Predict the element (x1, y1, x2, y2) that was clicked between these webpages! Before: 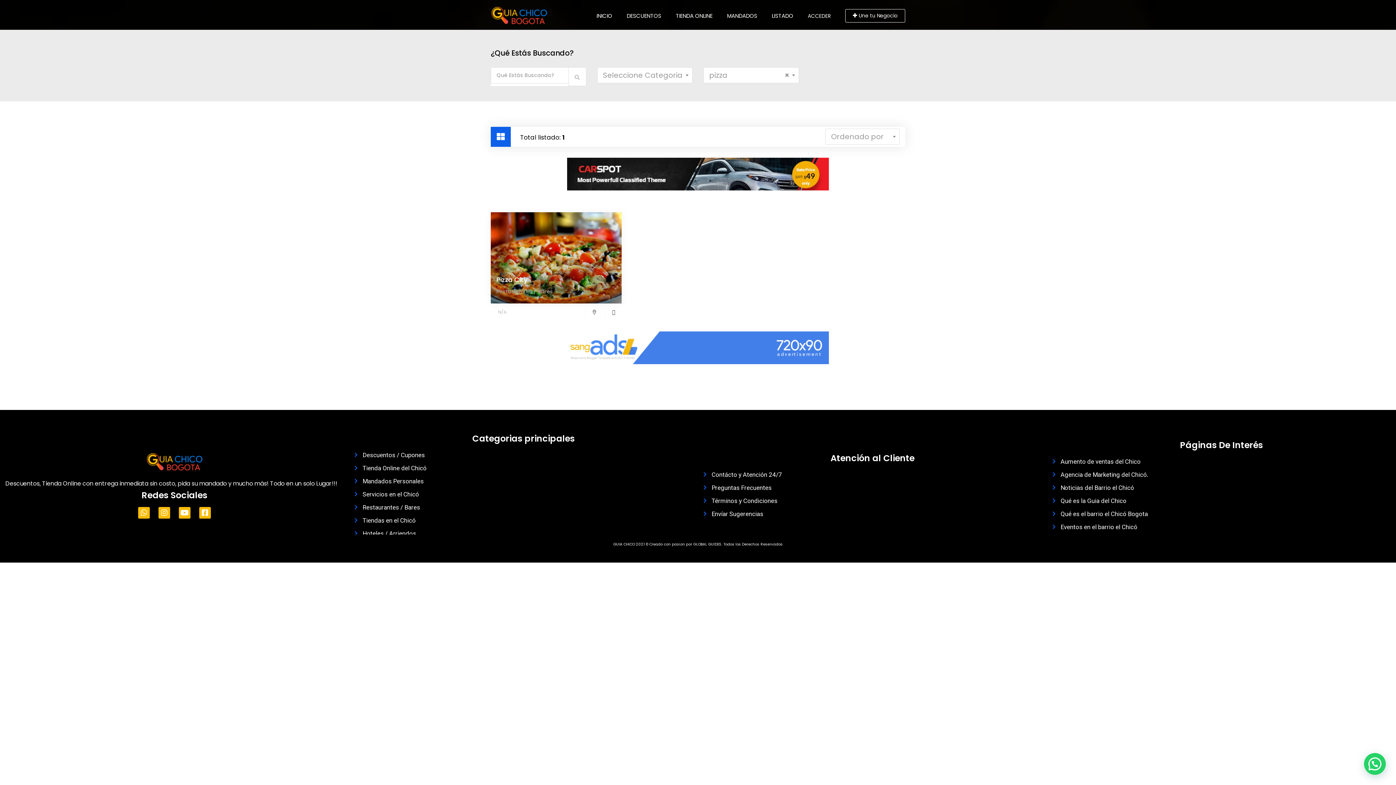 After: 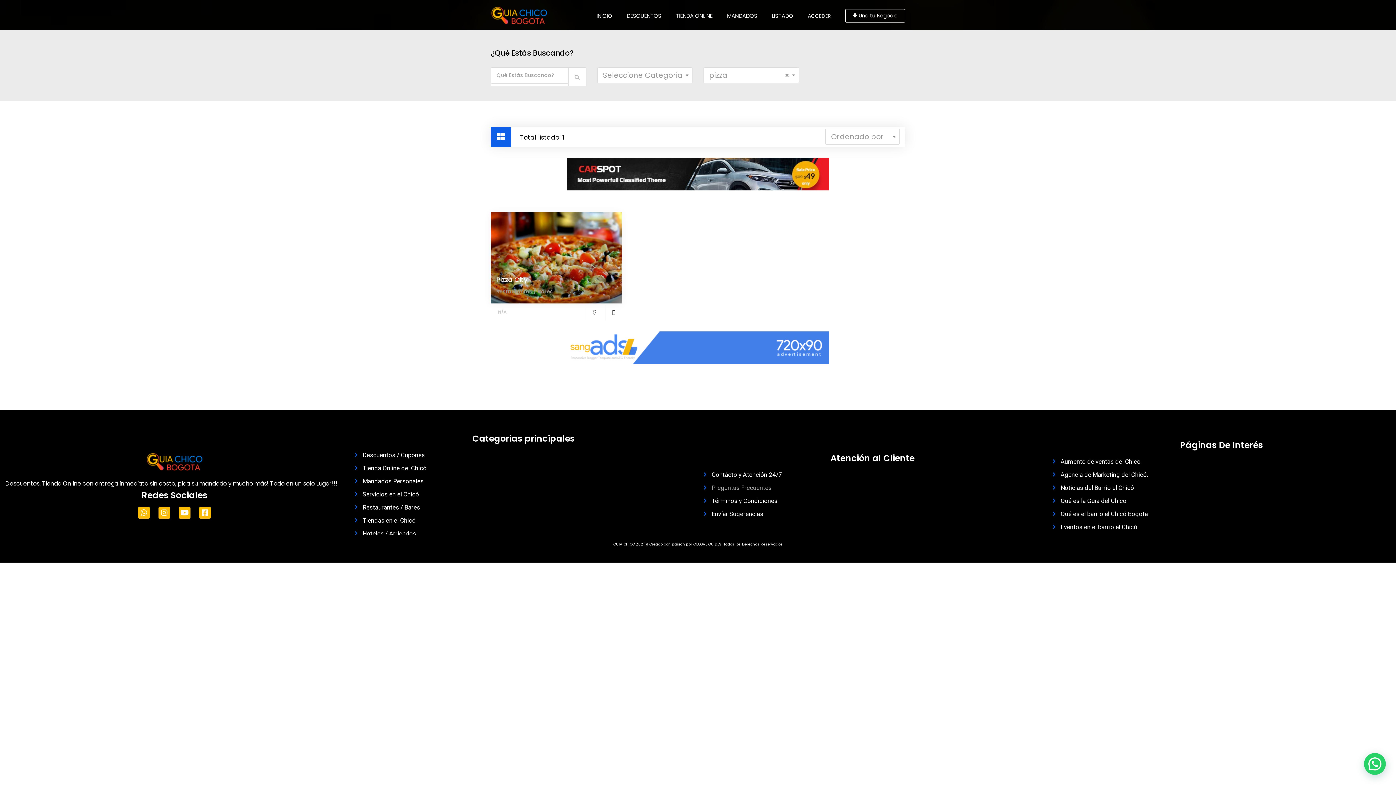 Action: bbox: (703, 483, 1041, 492) label: Preguntas Frecuentes